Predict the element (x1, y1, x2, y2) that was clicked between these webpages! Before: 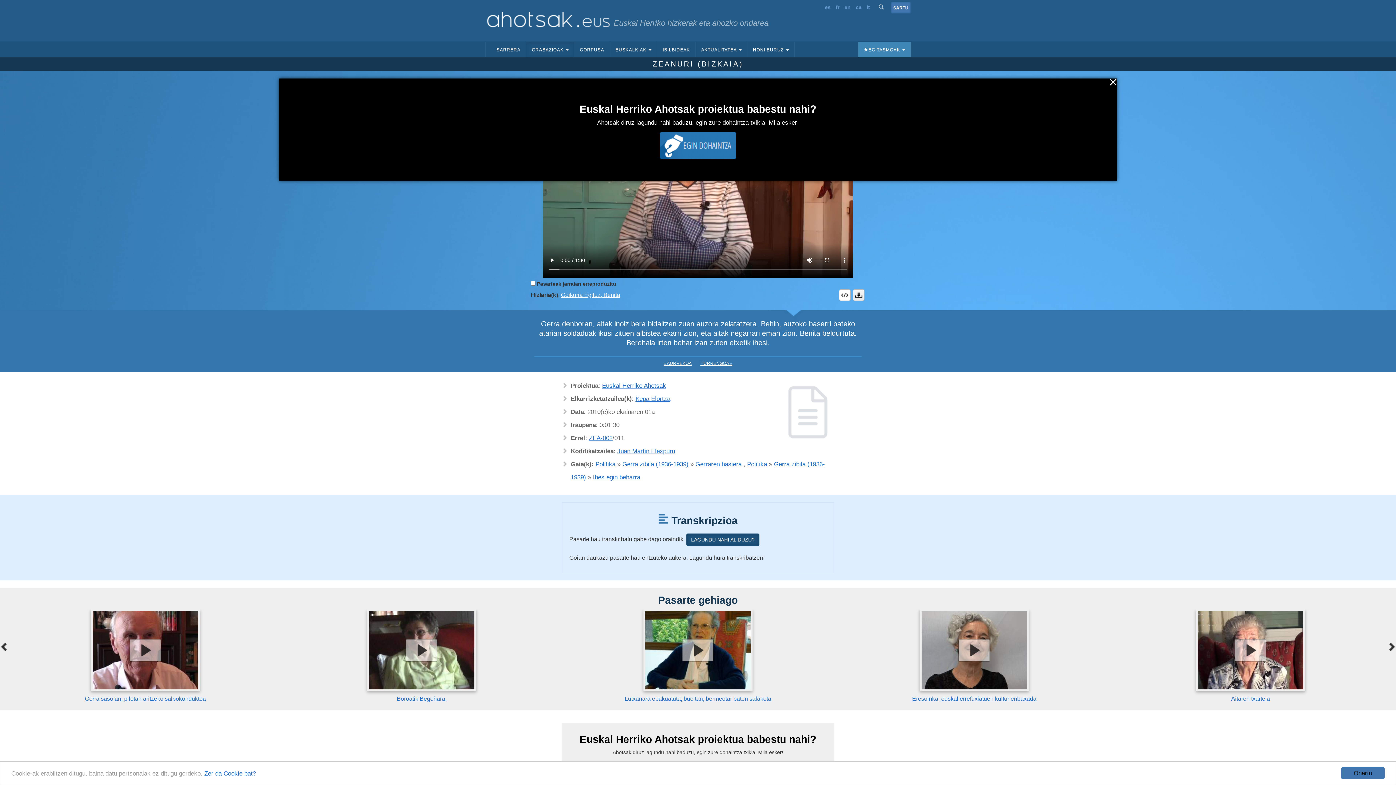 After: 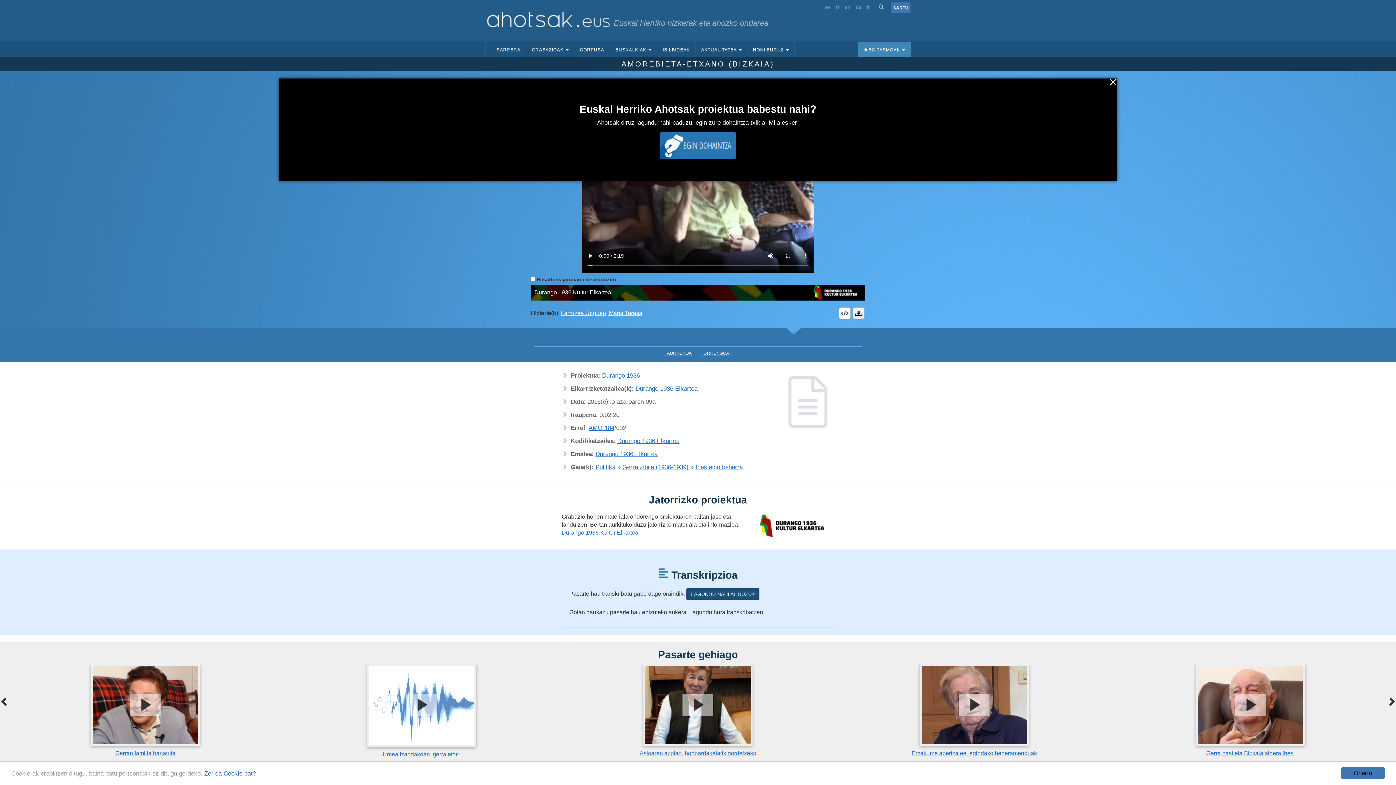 Action: bbox: (283, 609, 560, 691)